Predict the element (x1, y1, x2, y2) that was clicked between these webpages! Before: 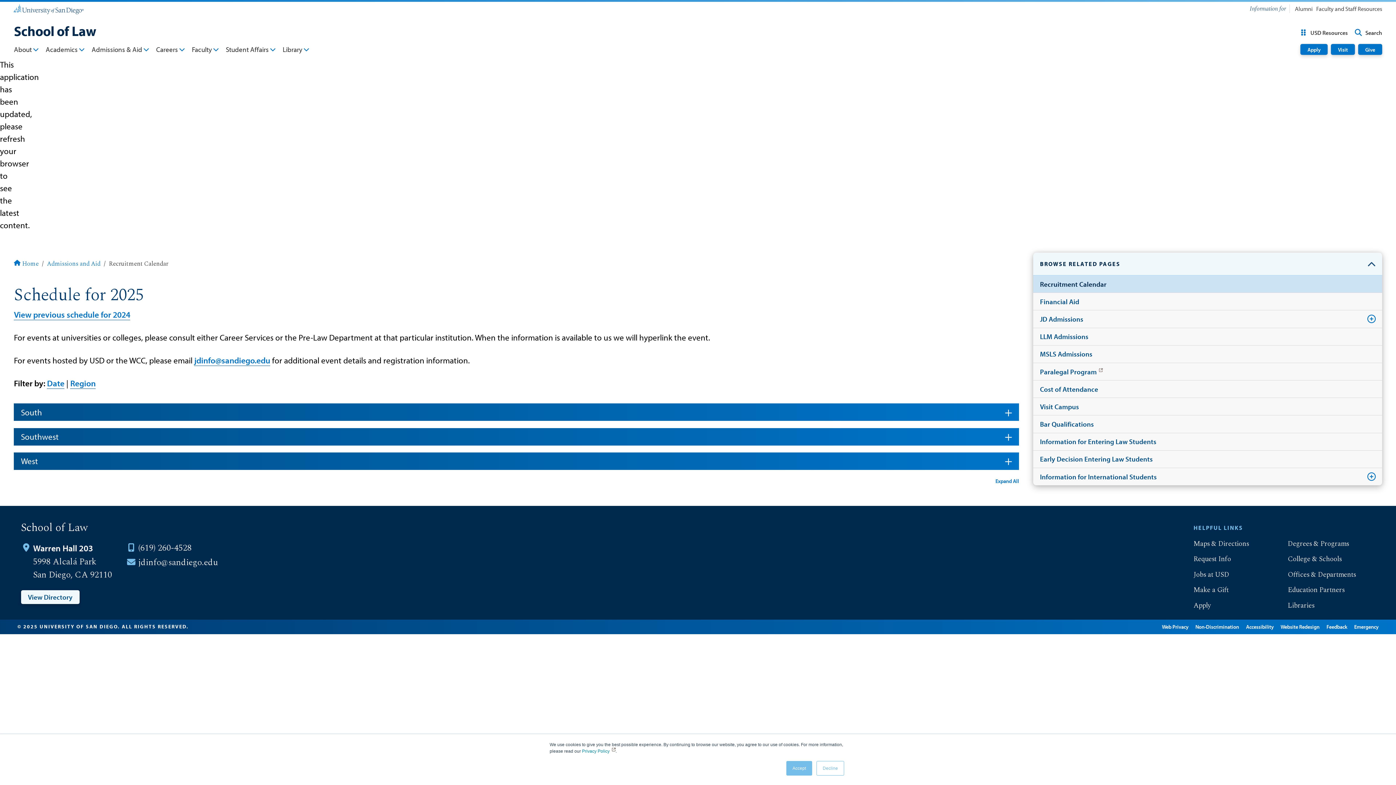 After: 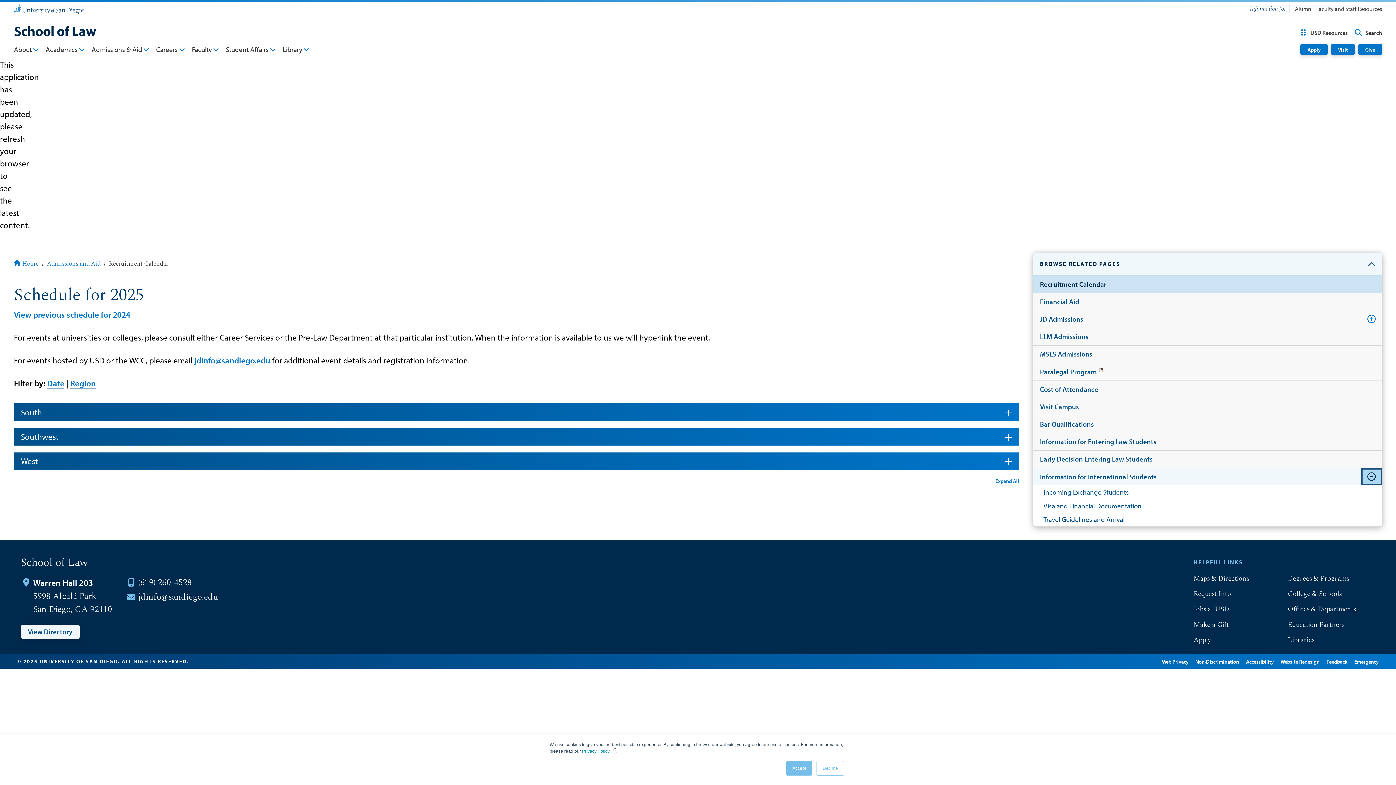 Action: bbox: (1361, 468, 1382, 485)